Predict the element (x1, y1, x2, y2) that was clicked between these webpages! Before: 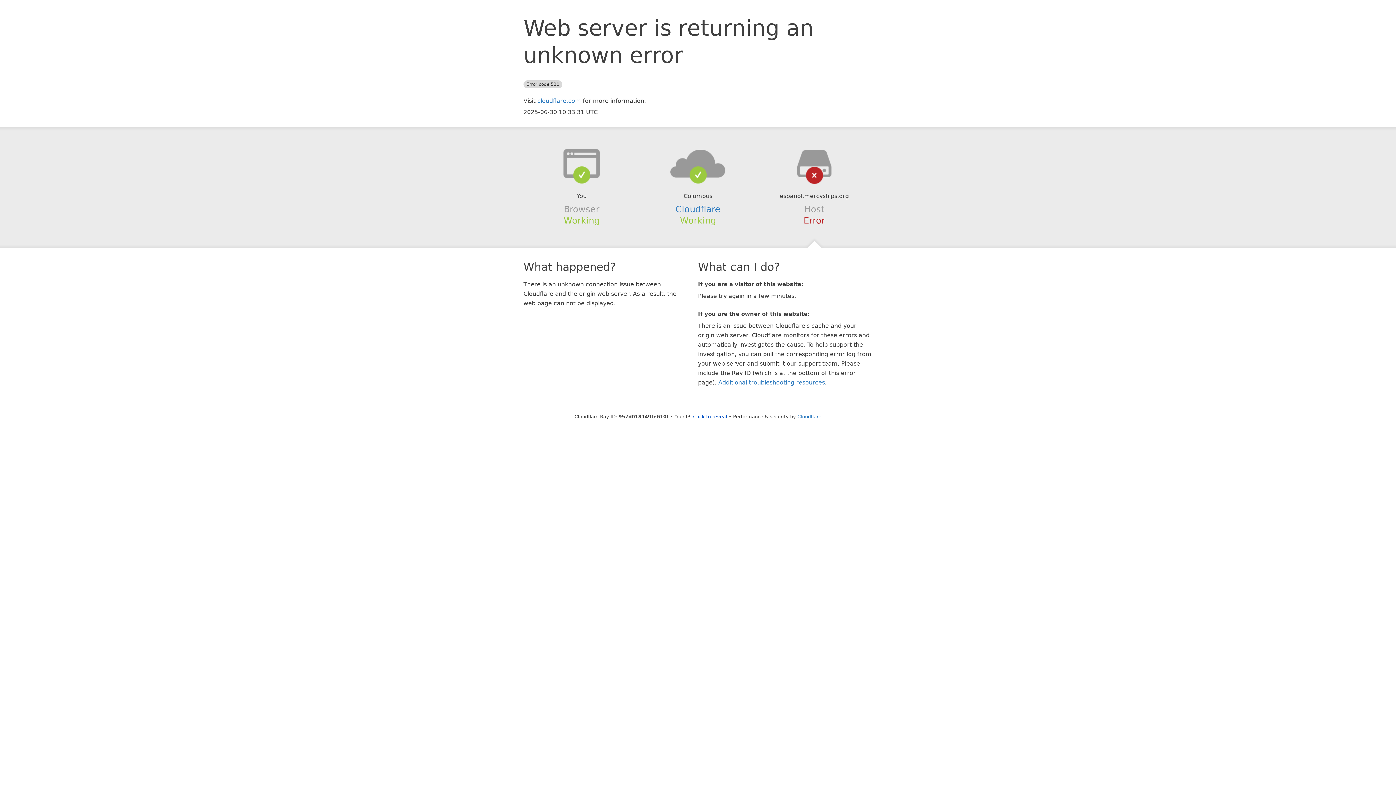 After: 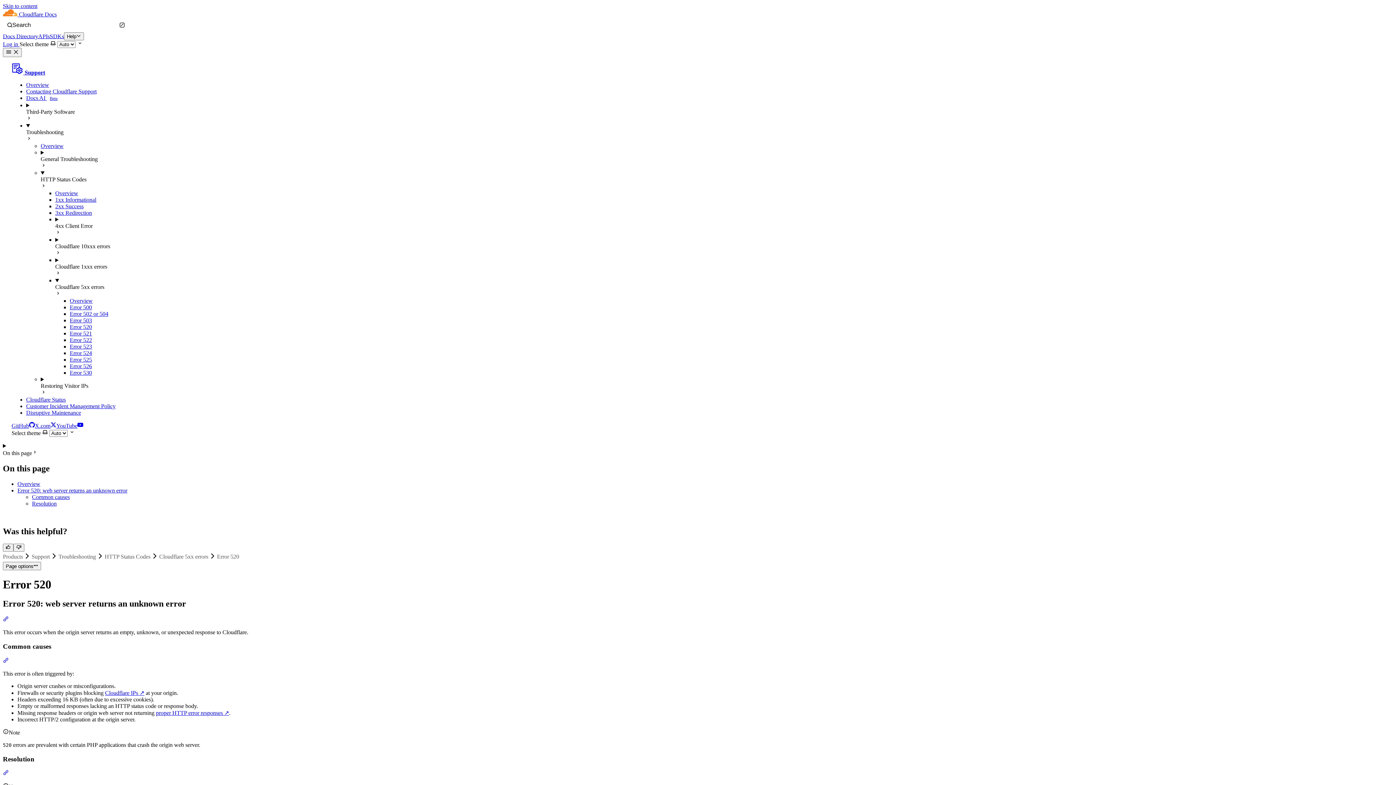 Action: bbox: (718, 379, 825, 386) label: Additional troubleshooting resources